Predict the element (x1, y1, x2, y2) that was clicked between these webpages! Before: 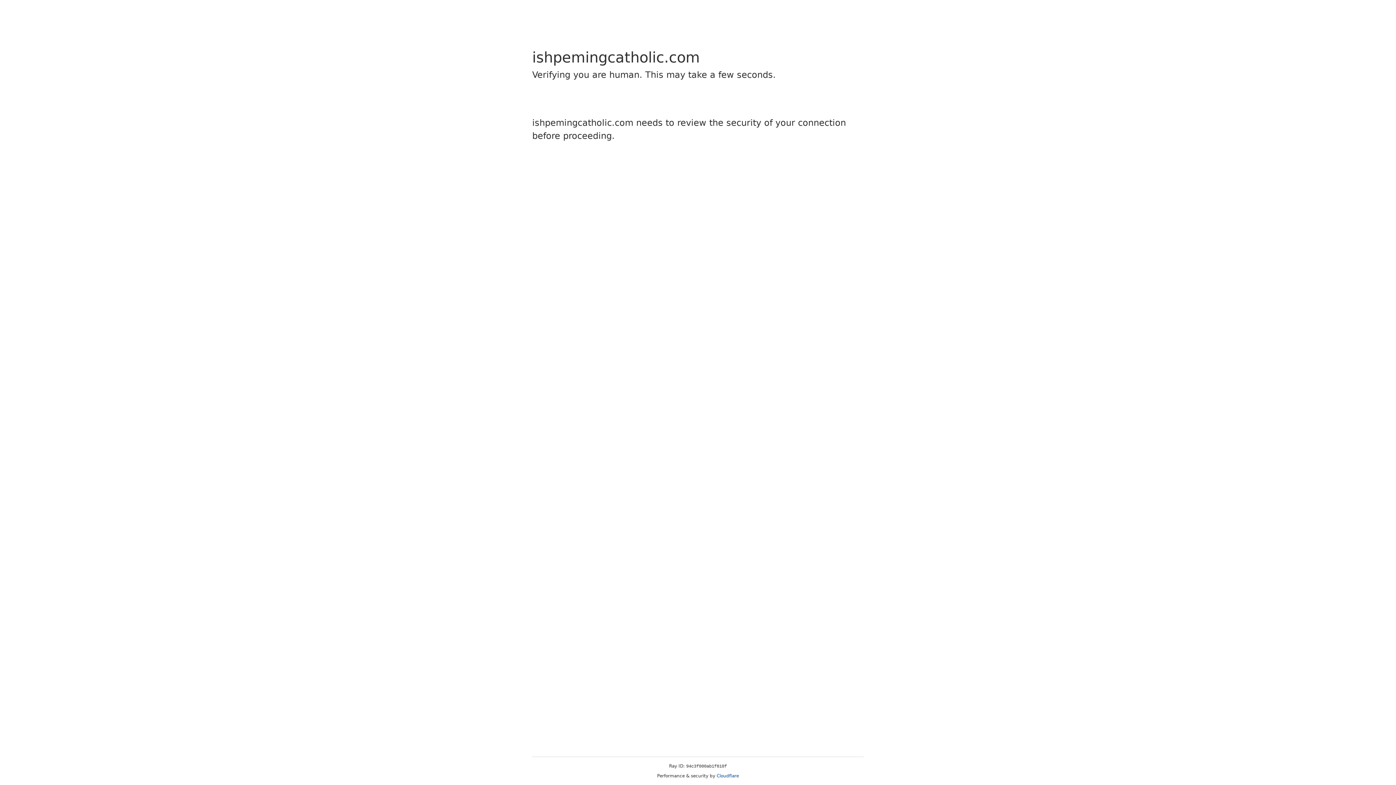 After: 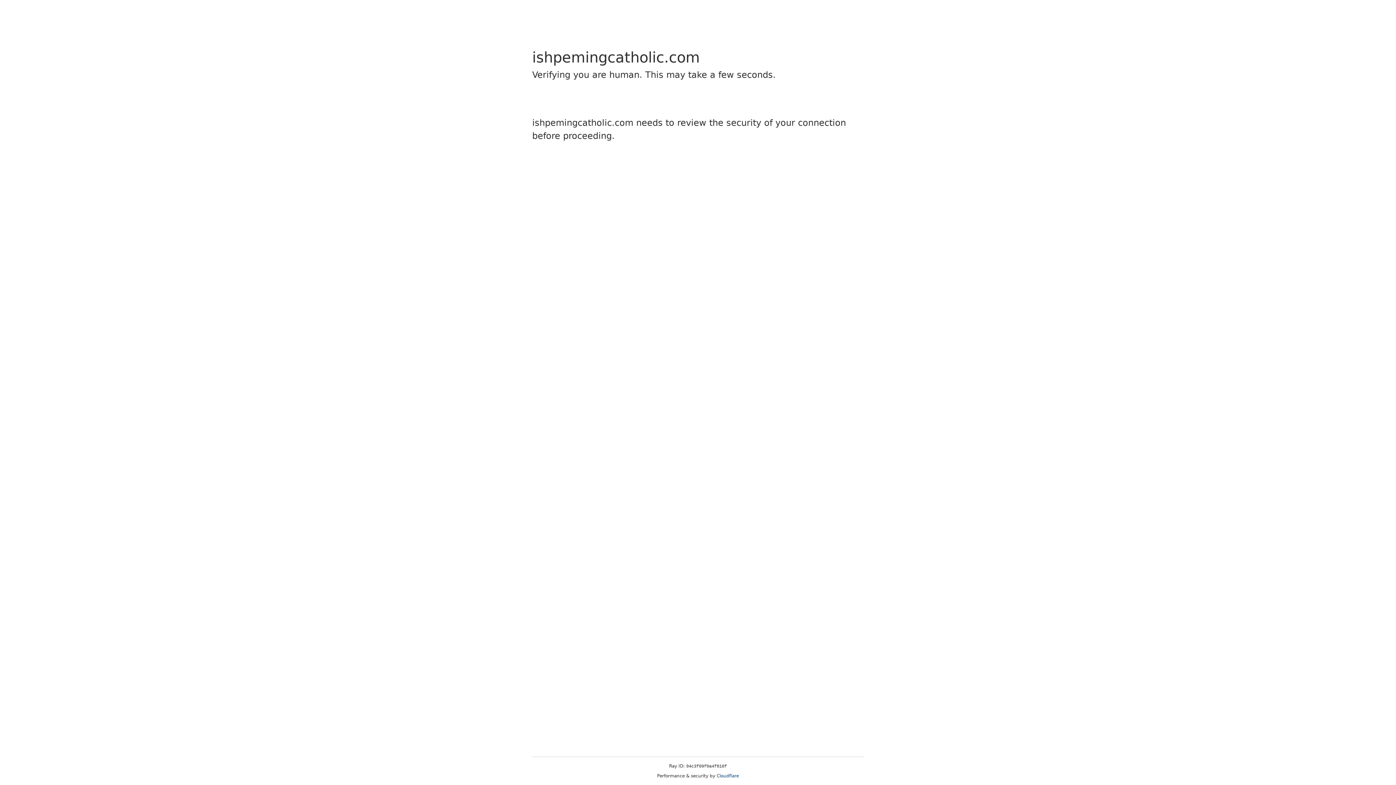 Action: bbox: (716, 773, 739, 778) label: Cloudflare